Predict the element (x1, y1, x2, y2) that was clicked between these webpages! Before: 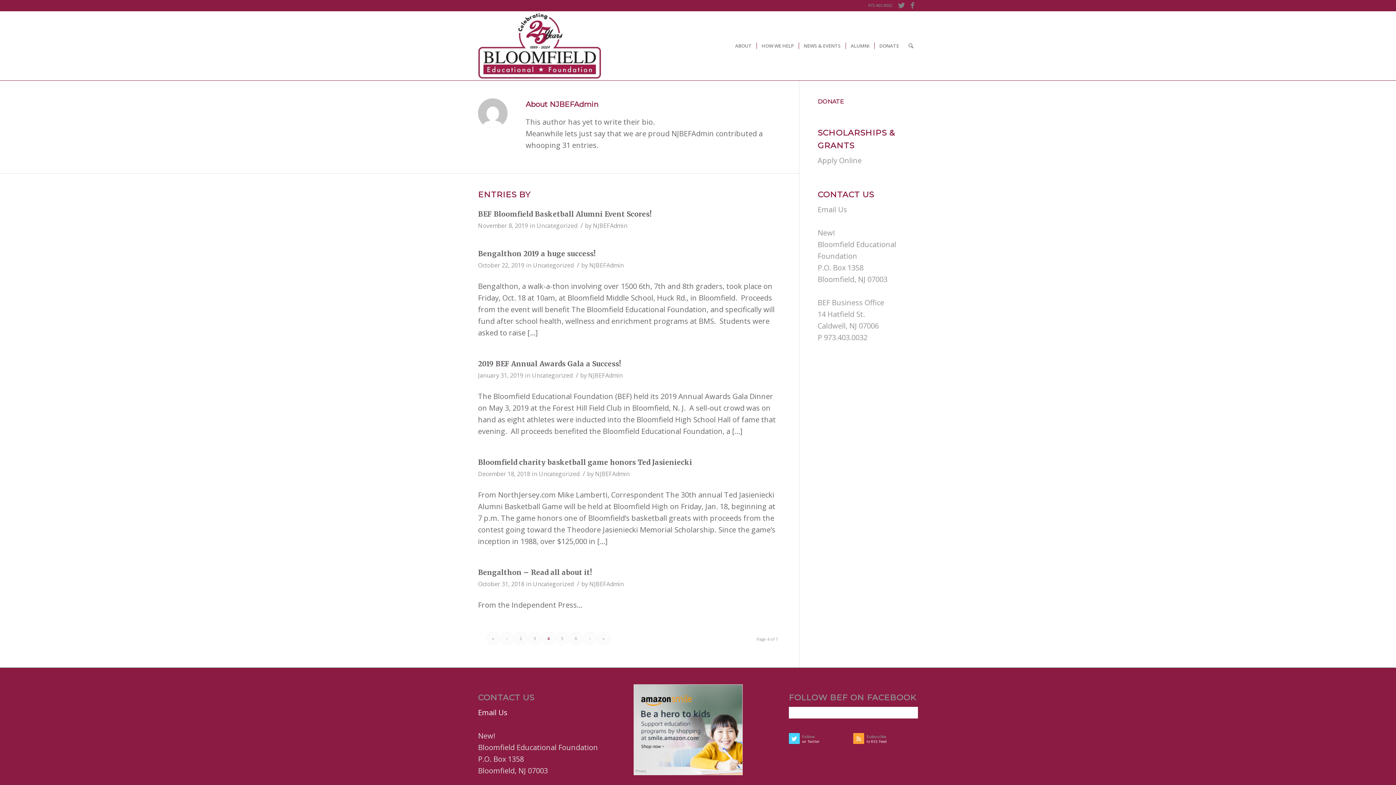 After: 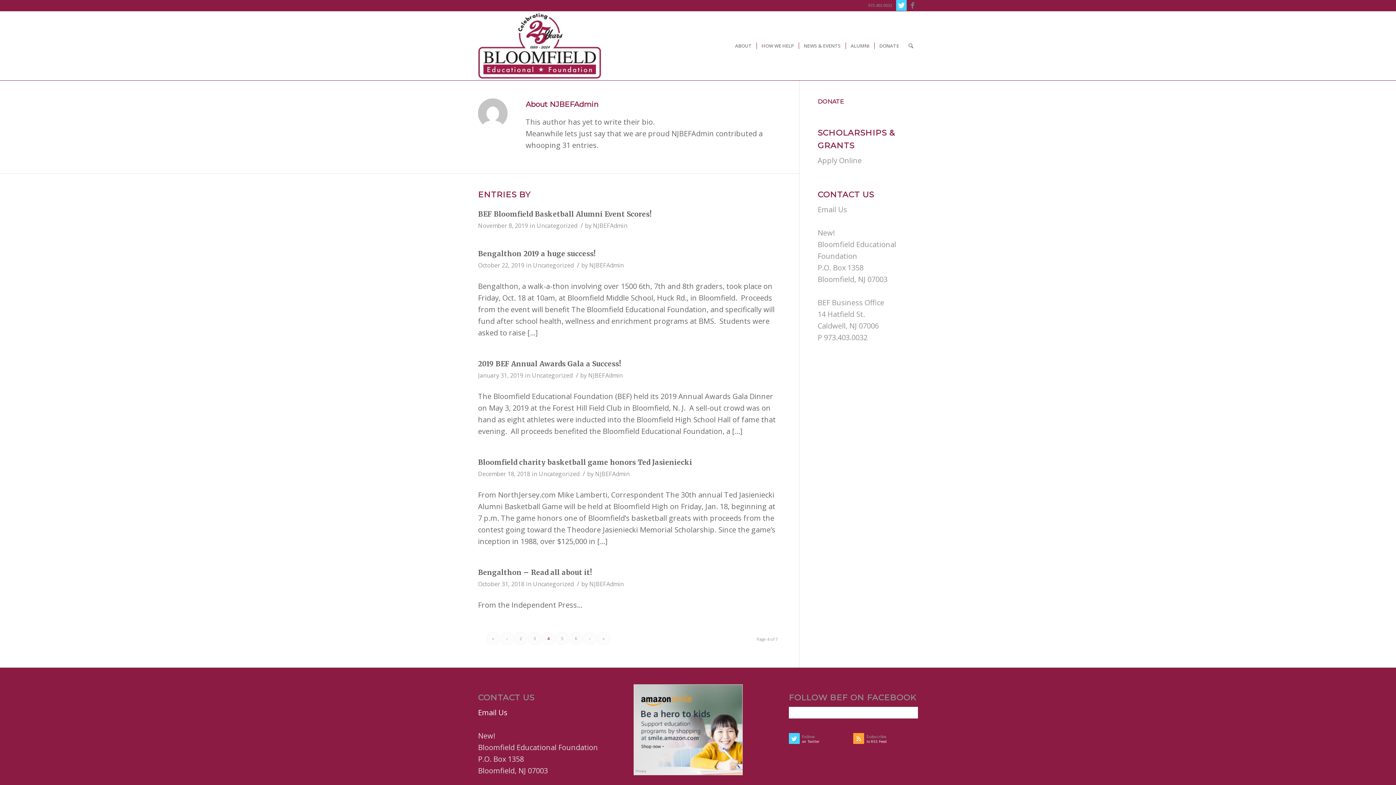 Action: bbox: (896, 0, 906, 10) label: Link to Twitter